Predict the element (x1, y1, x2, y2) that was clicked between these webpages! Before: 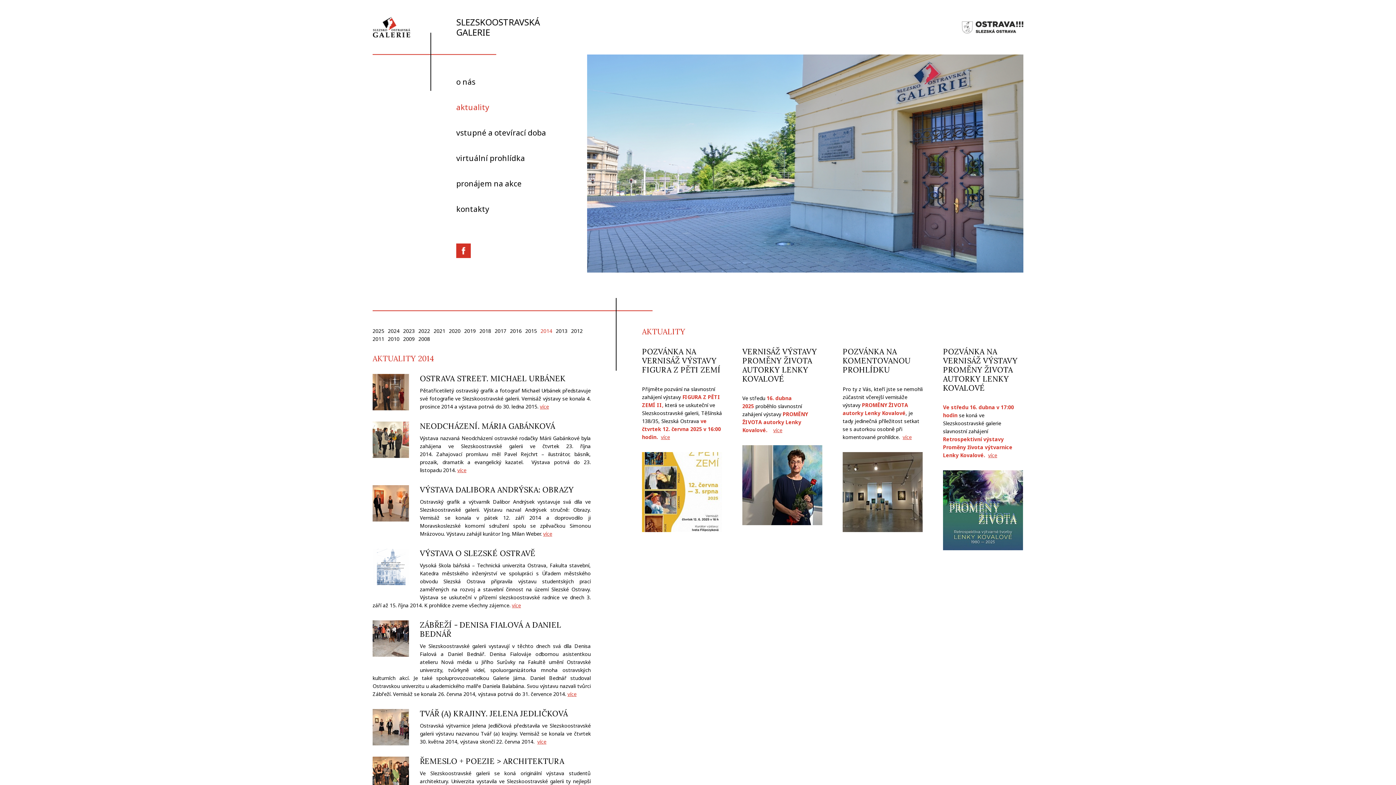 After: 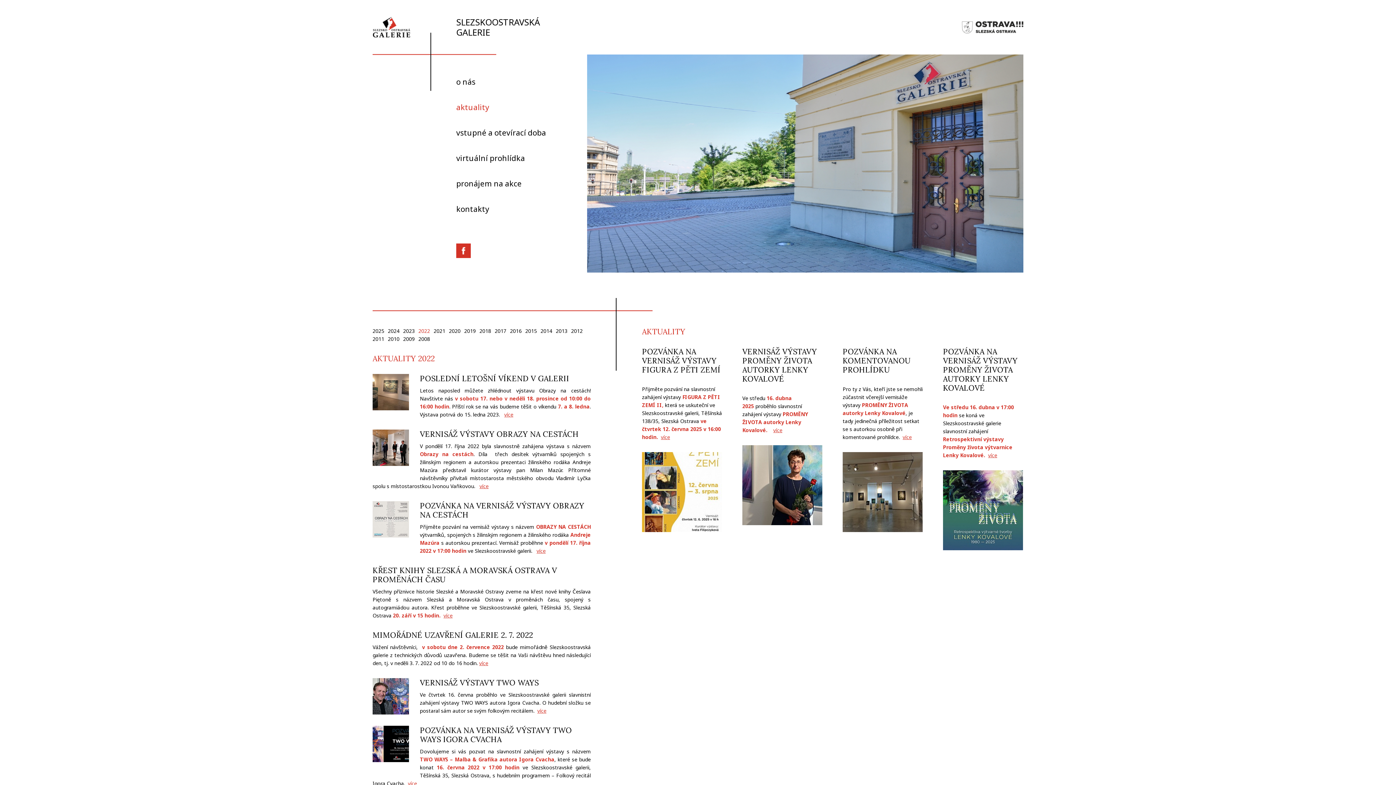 Action: bbox: (418, 327, 430, 335) label: 2022